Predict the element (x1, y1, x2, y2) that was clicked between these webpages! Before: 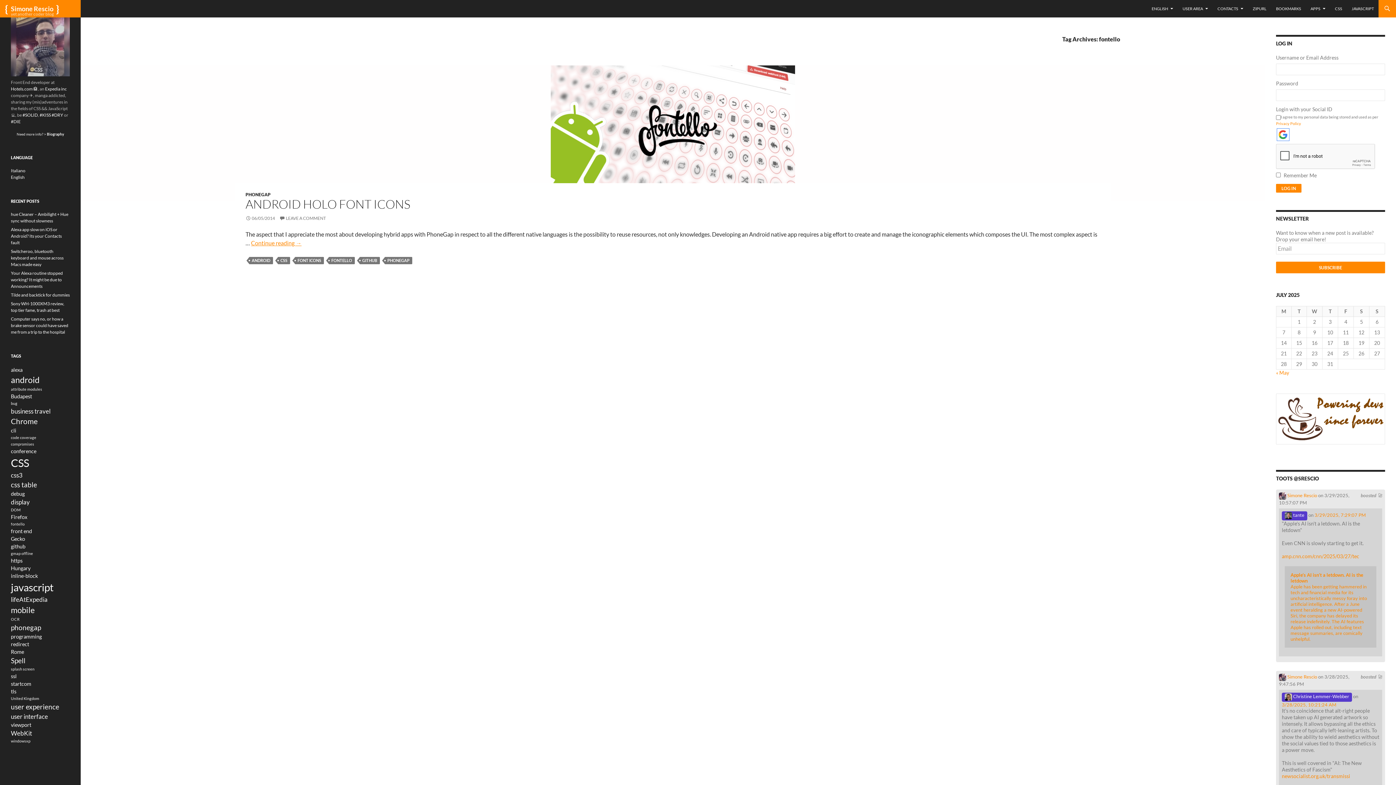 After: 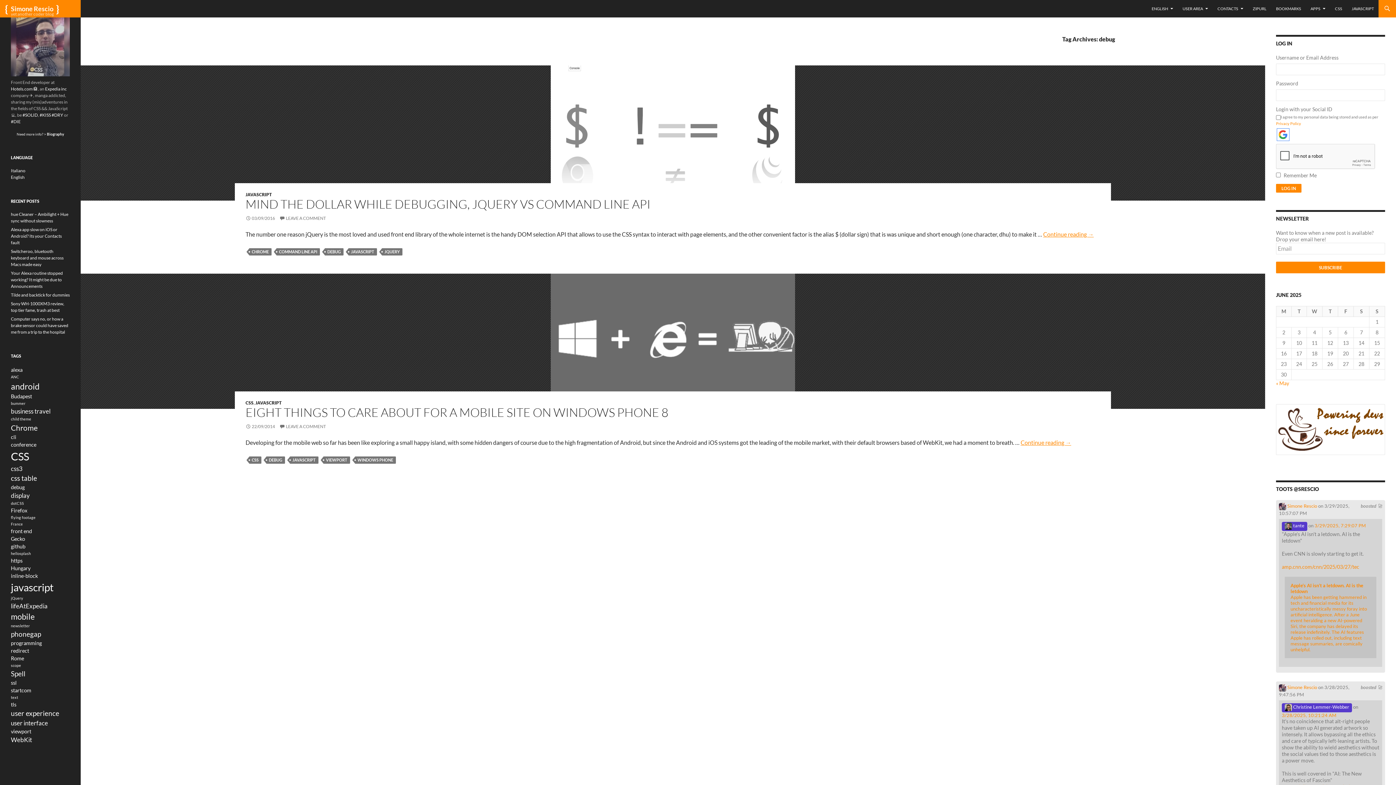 Action: label: debug (2 items) bbox: (10, 490, 24, 497)